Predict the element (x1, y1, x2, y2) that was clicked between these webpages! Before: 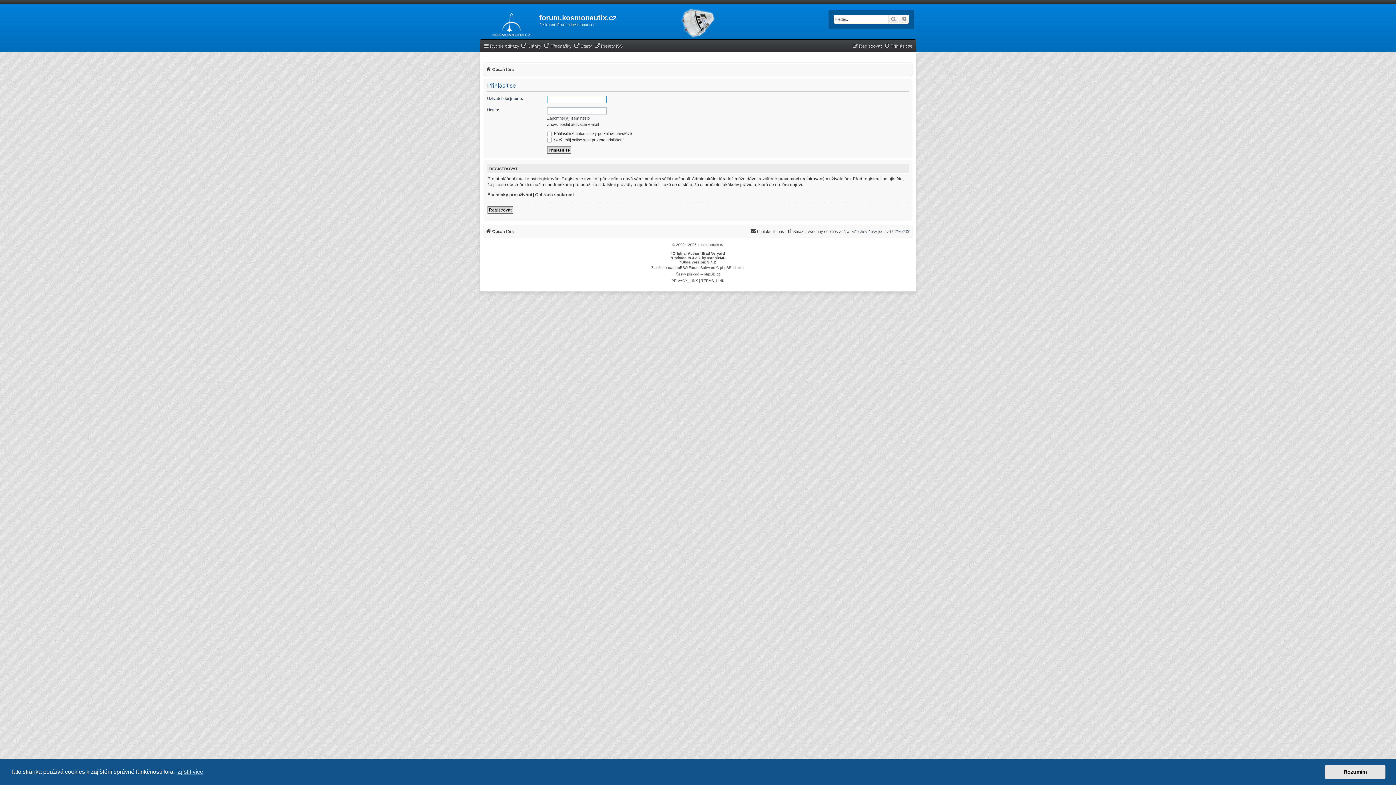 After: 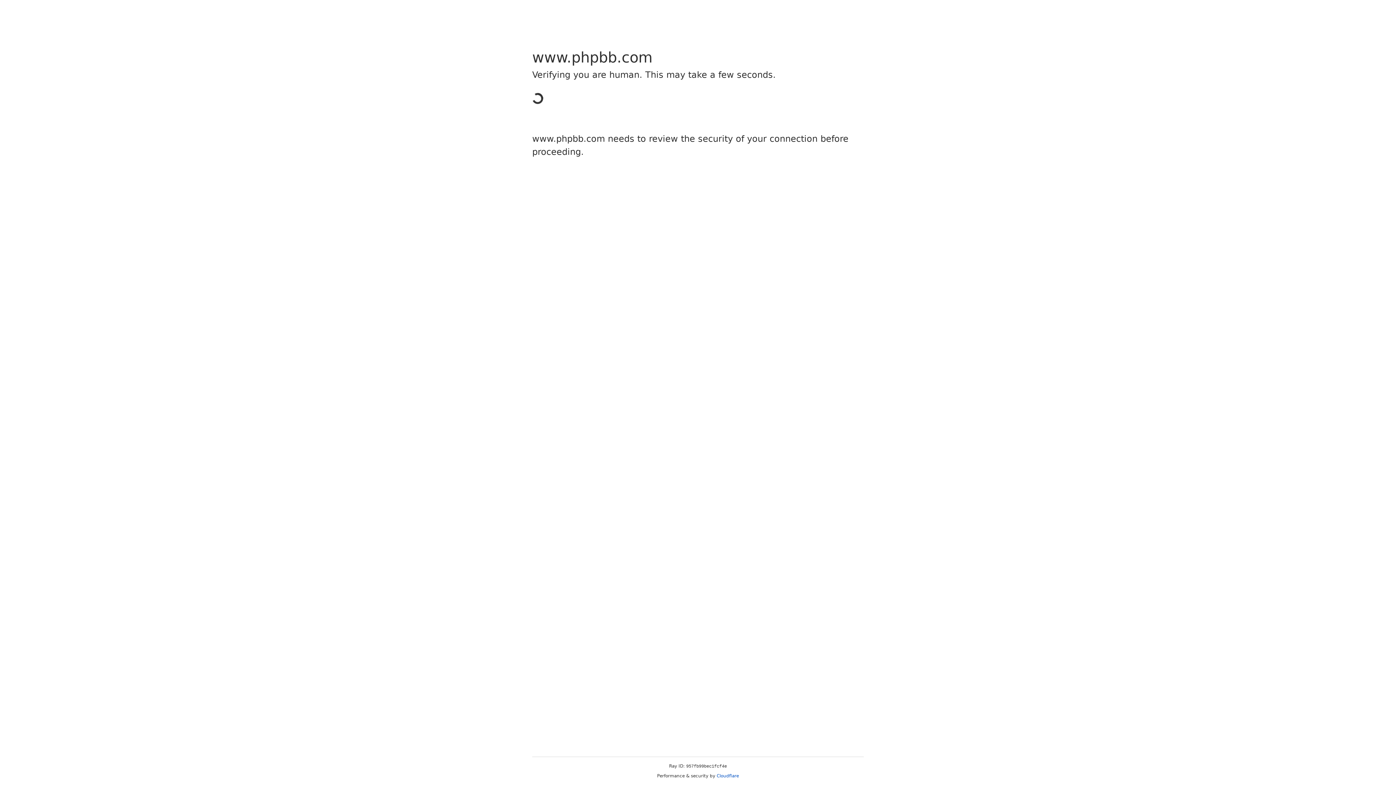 Action: bbox: (673, 264, 685, 271) label: phpBB